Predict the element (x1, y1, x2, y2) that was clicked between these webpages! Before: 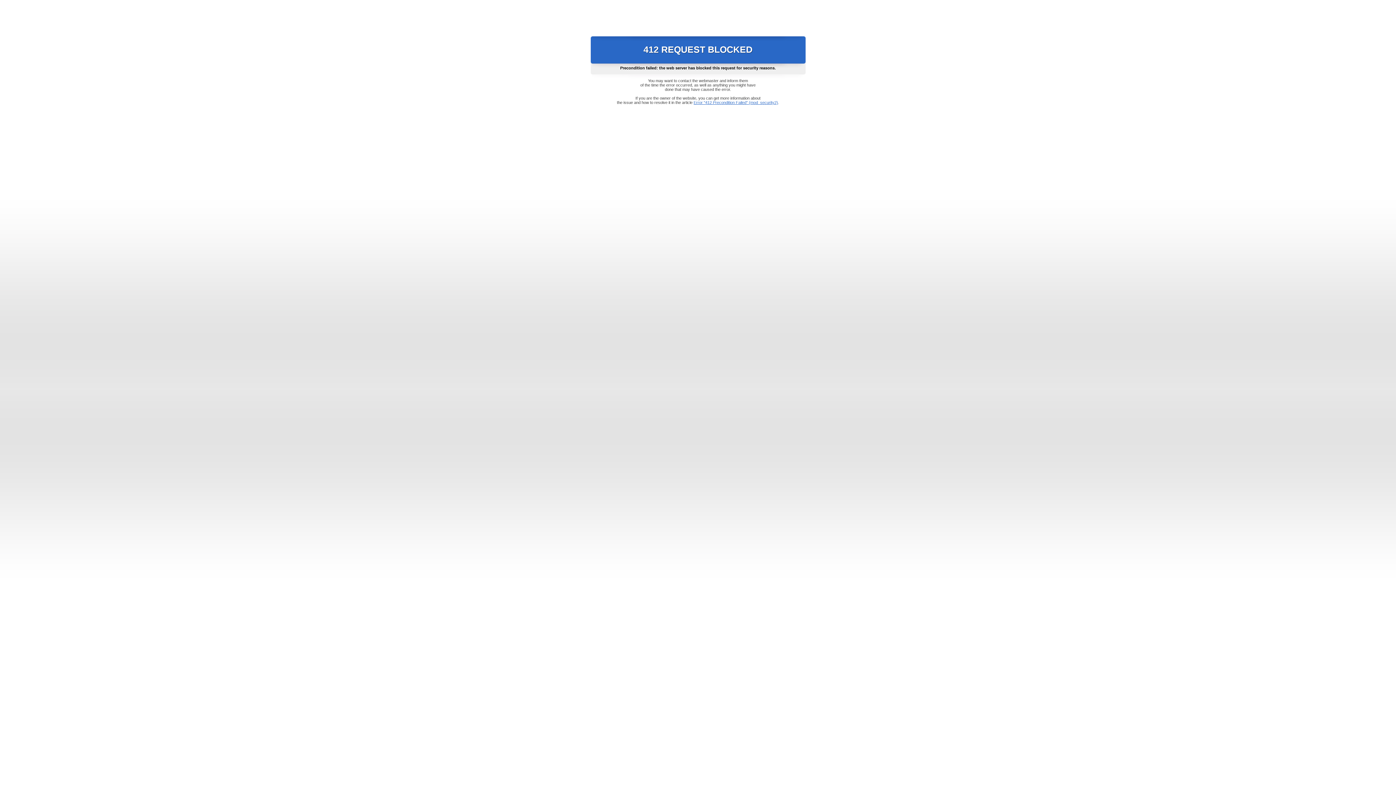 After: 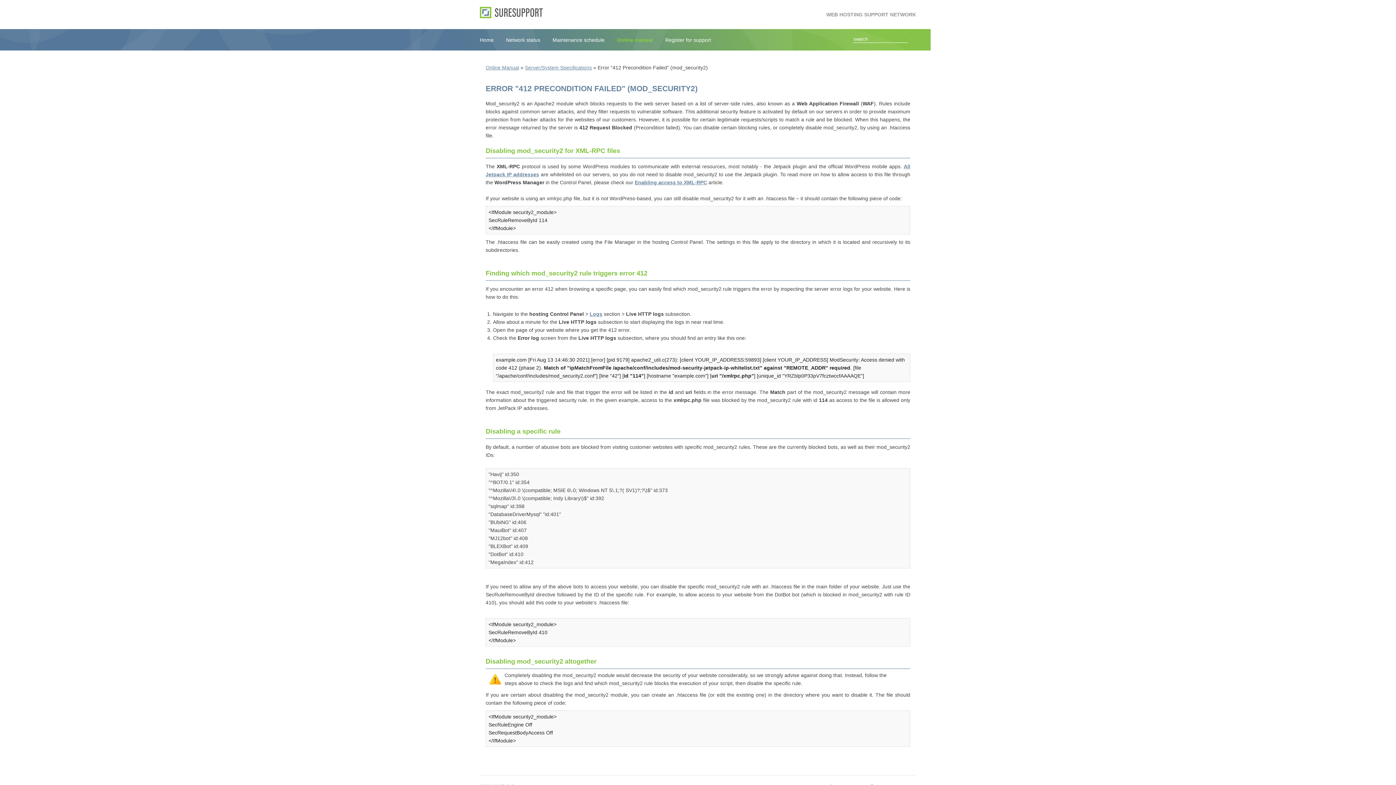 Action: bbox: (693, 100, 778, 104) label: Error "412 Precondition Failed" (mod_security2)